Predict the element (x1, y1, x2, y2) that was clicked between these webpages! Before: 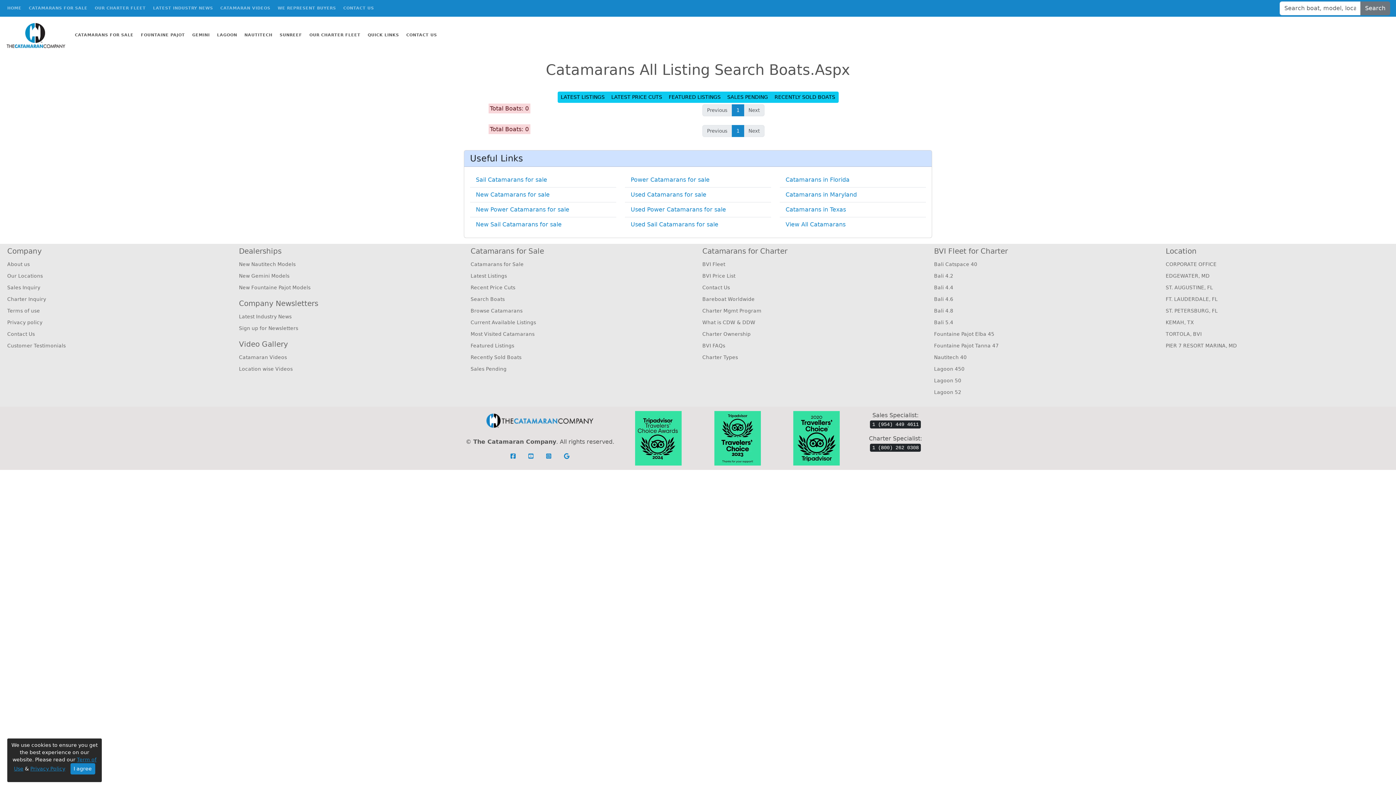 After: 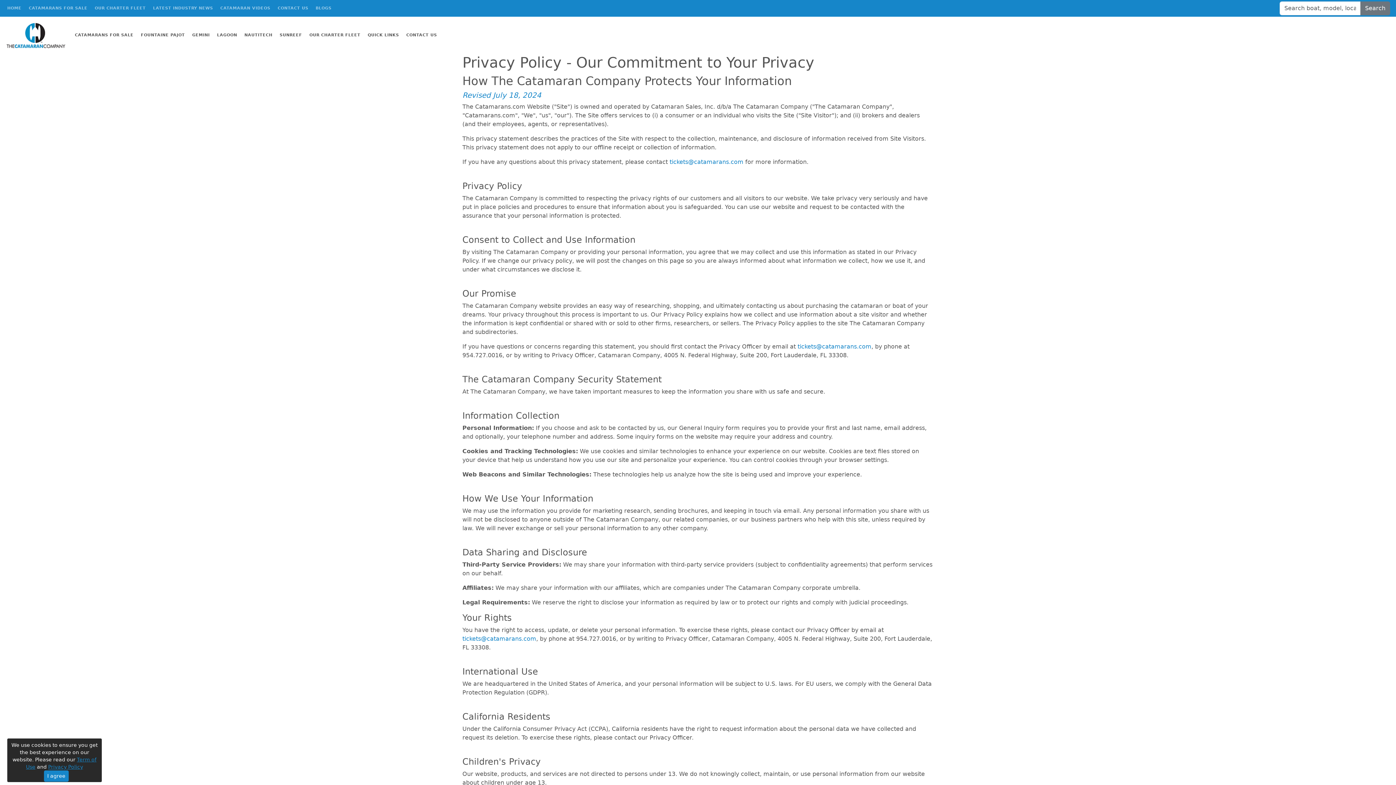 Action: bbox: (7, 319, 42, 325) label: Privacy policy